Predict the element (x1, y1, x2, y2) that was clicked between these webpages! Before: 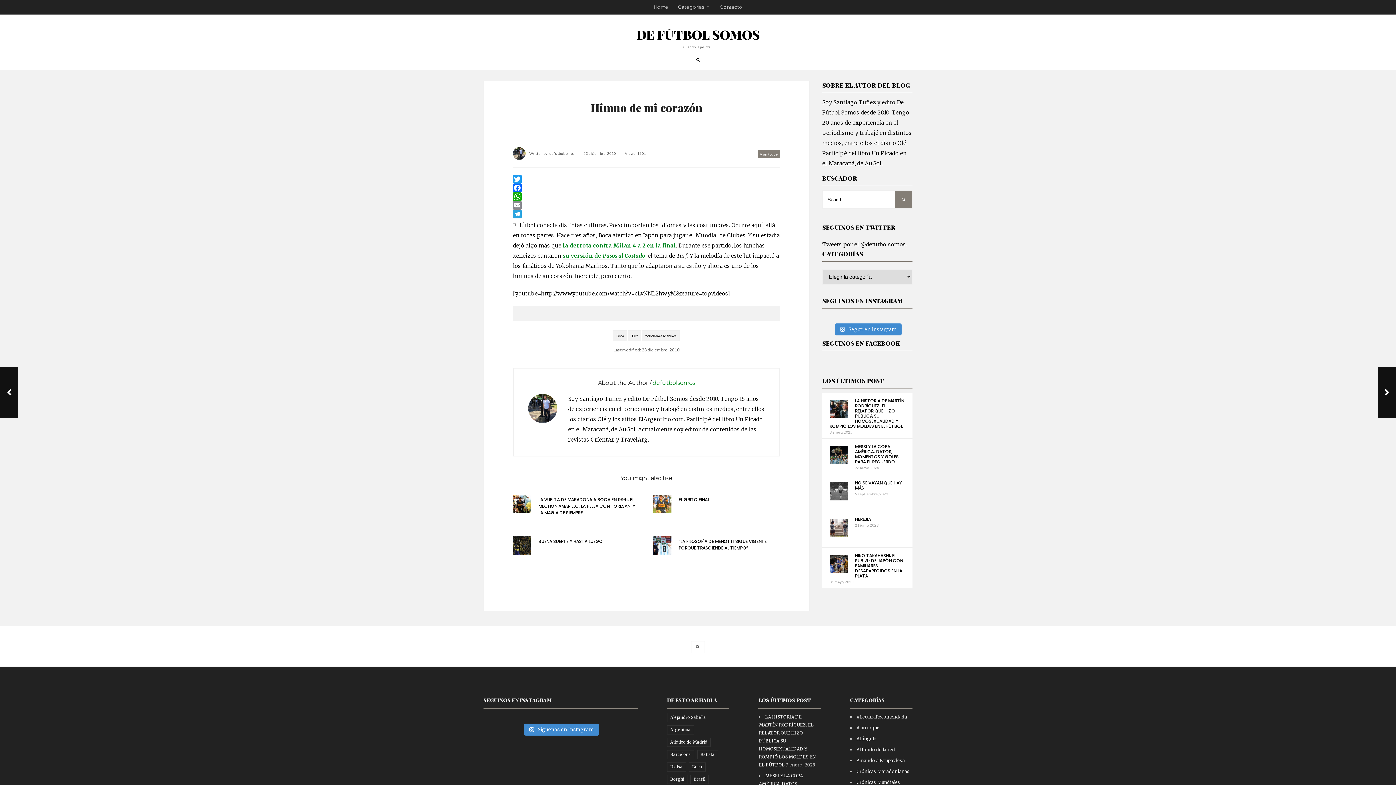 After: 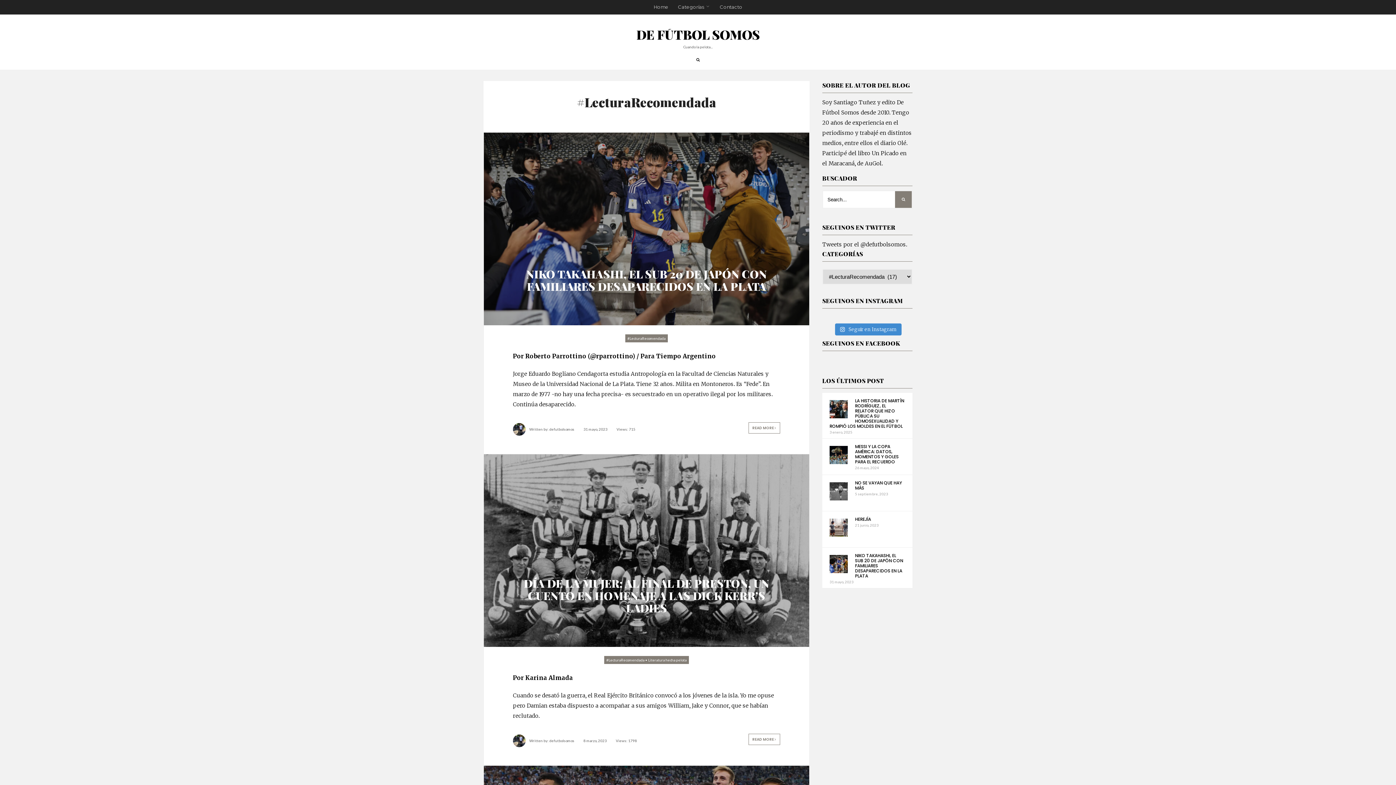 Action: label: #LecturaRecomendada bbox: (856, 714, 907, 720)